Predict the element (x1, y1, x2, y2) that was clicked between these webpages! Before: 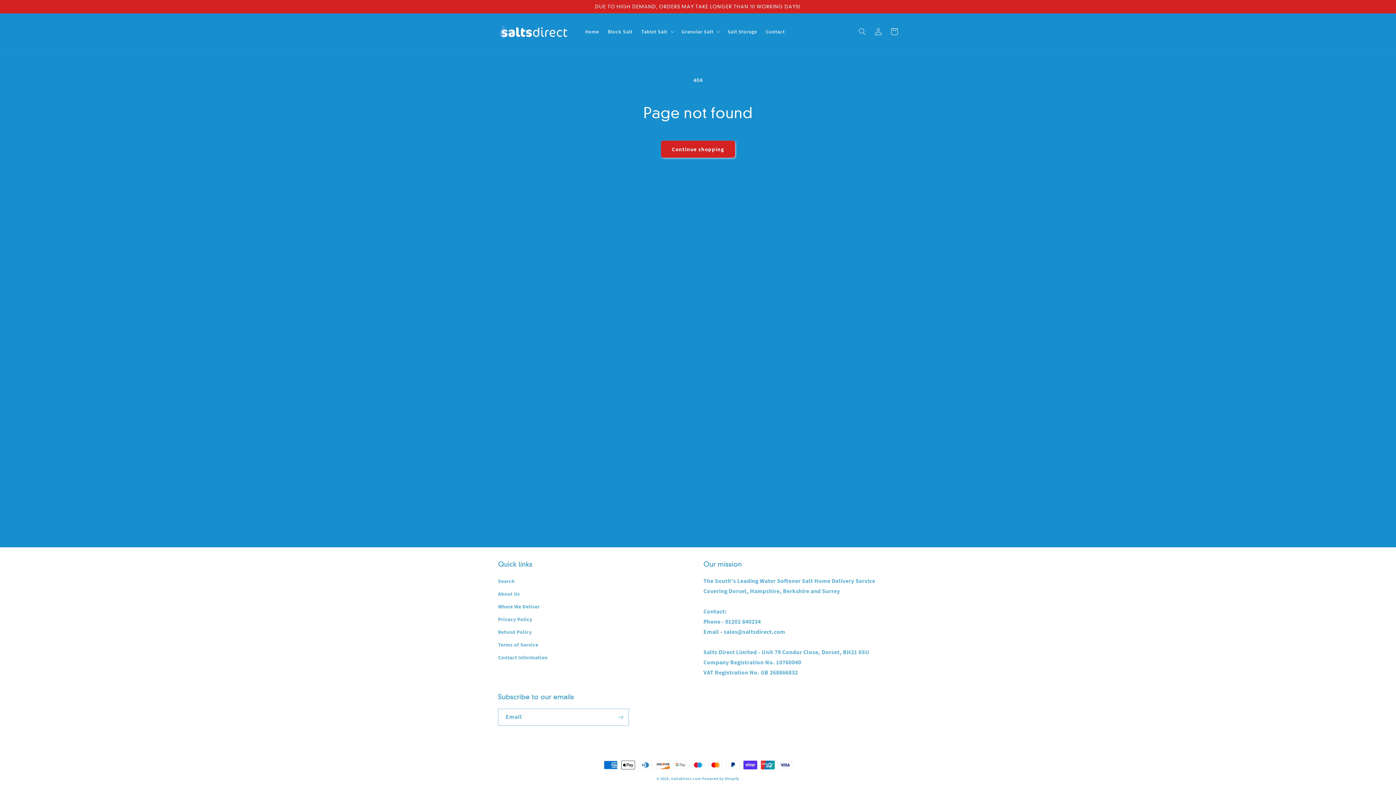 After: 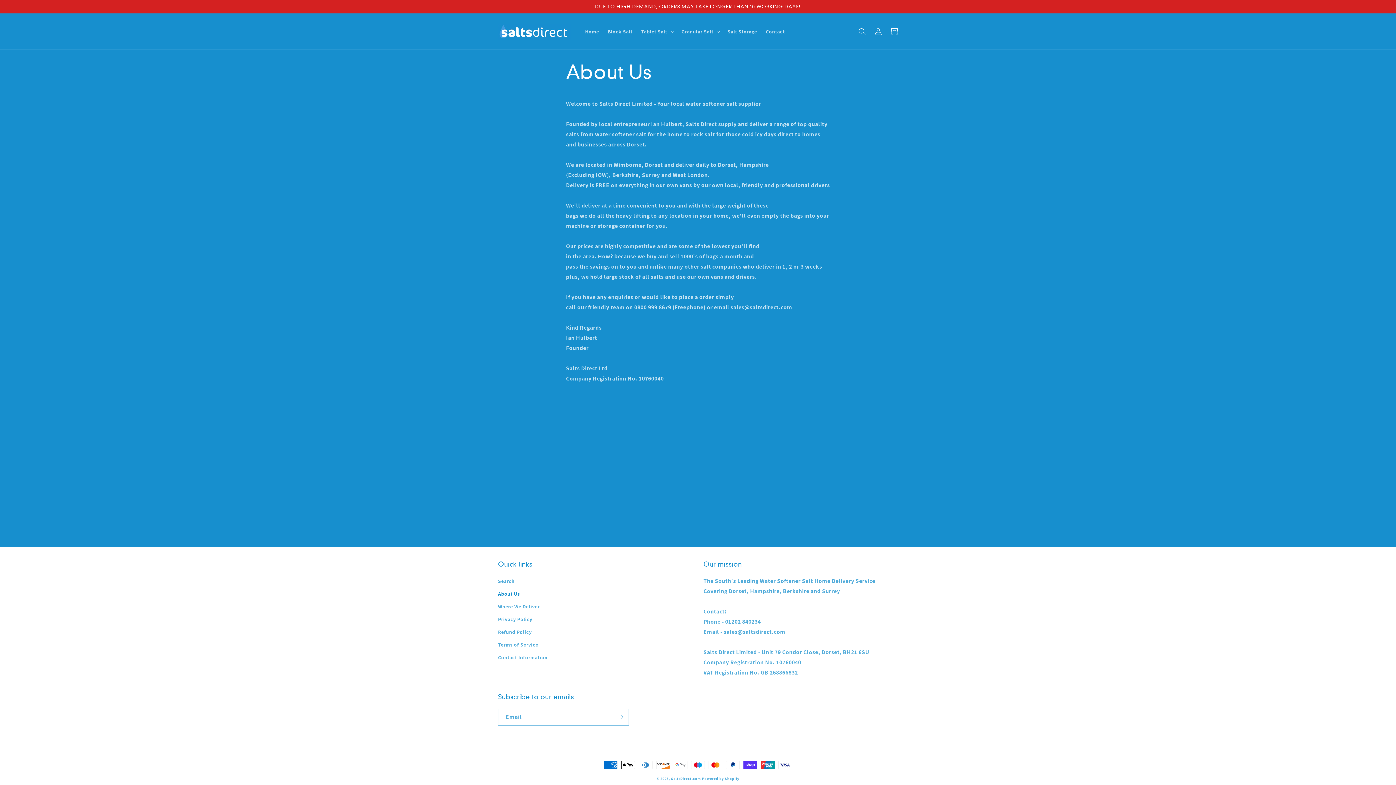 Action: bbox: (498, 588, 519, 600) label: About Us